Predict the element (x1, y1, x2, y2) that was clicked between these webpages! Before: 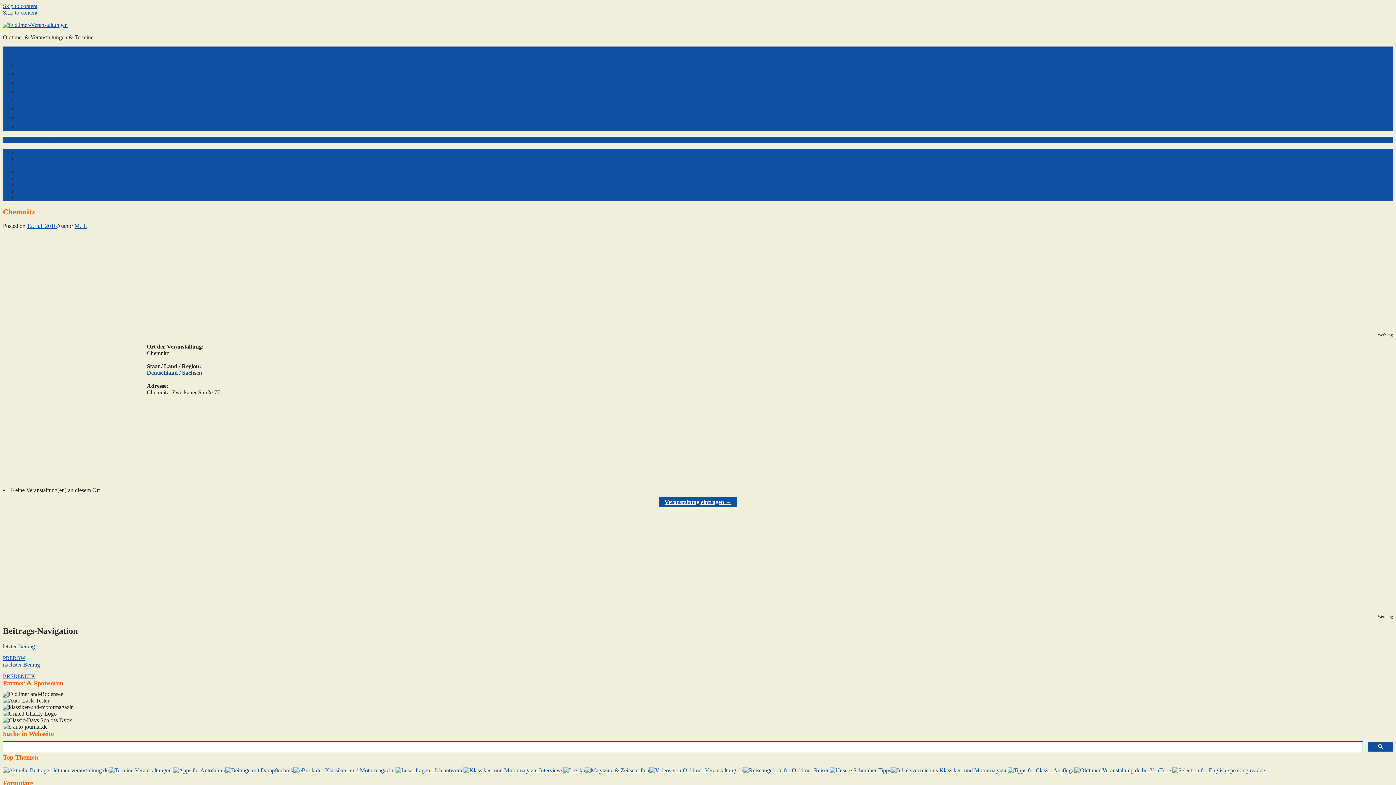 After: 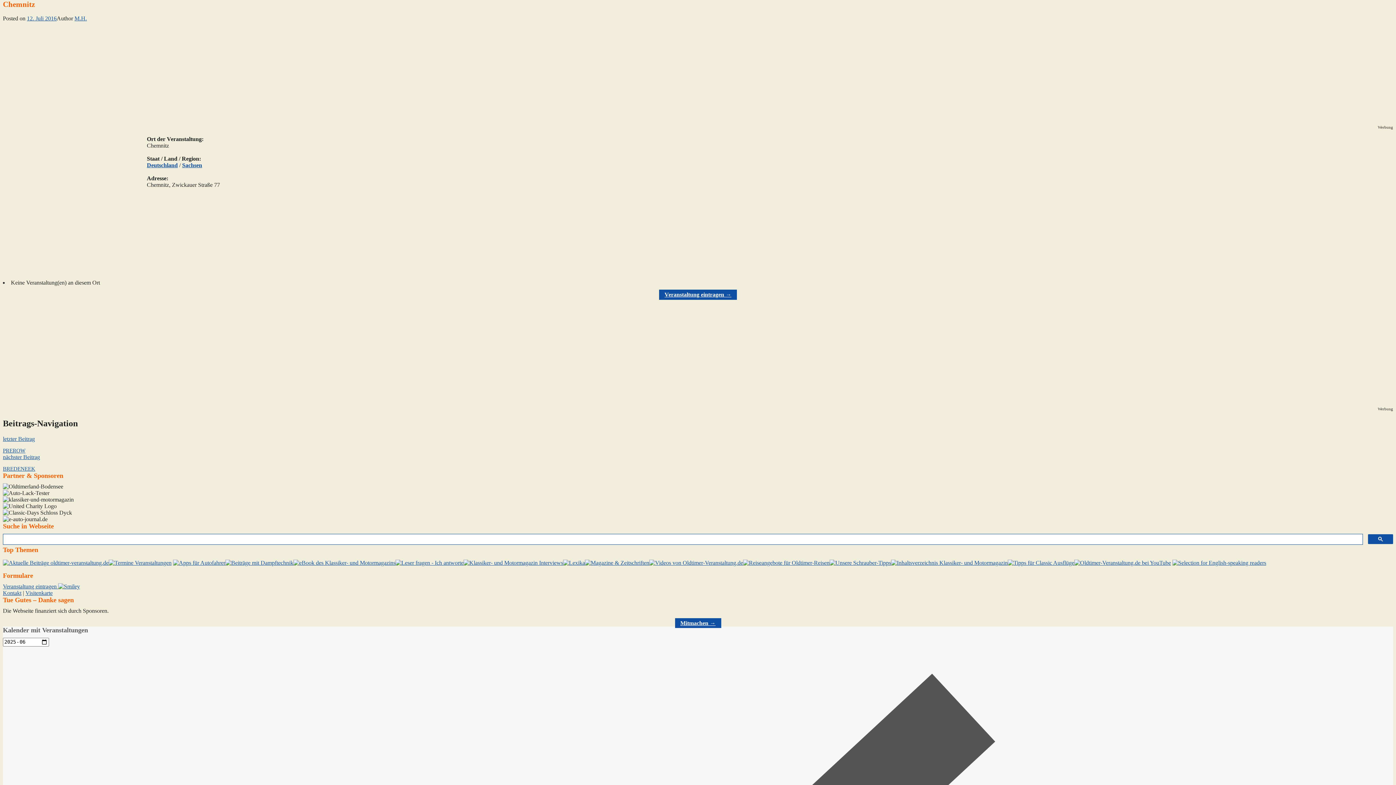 Action: bbox: (2, 9, 37, 15) label: Skip to content